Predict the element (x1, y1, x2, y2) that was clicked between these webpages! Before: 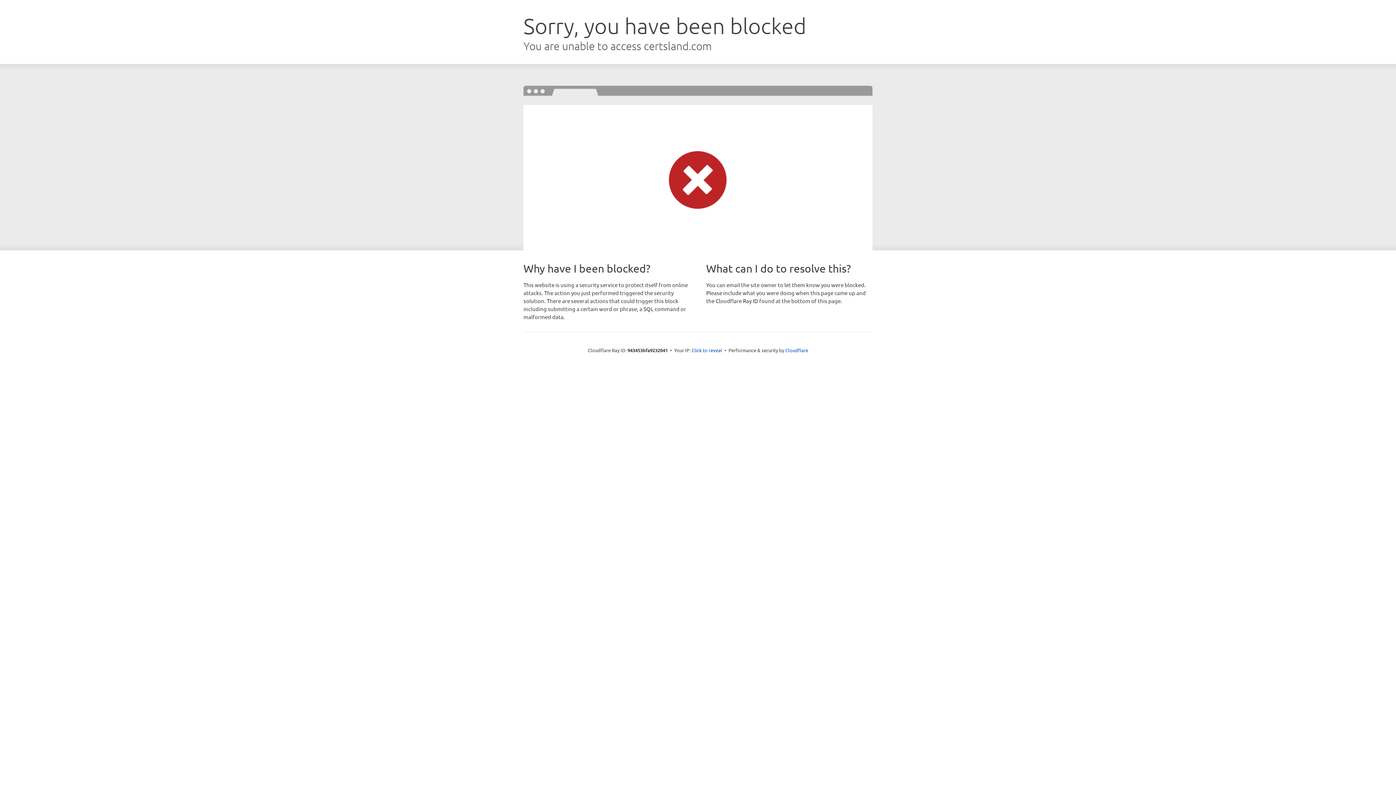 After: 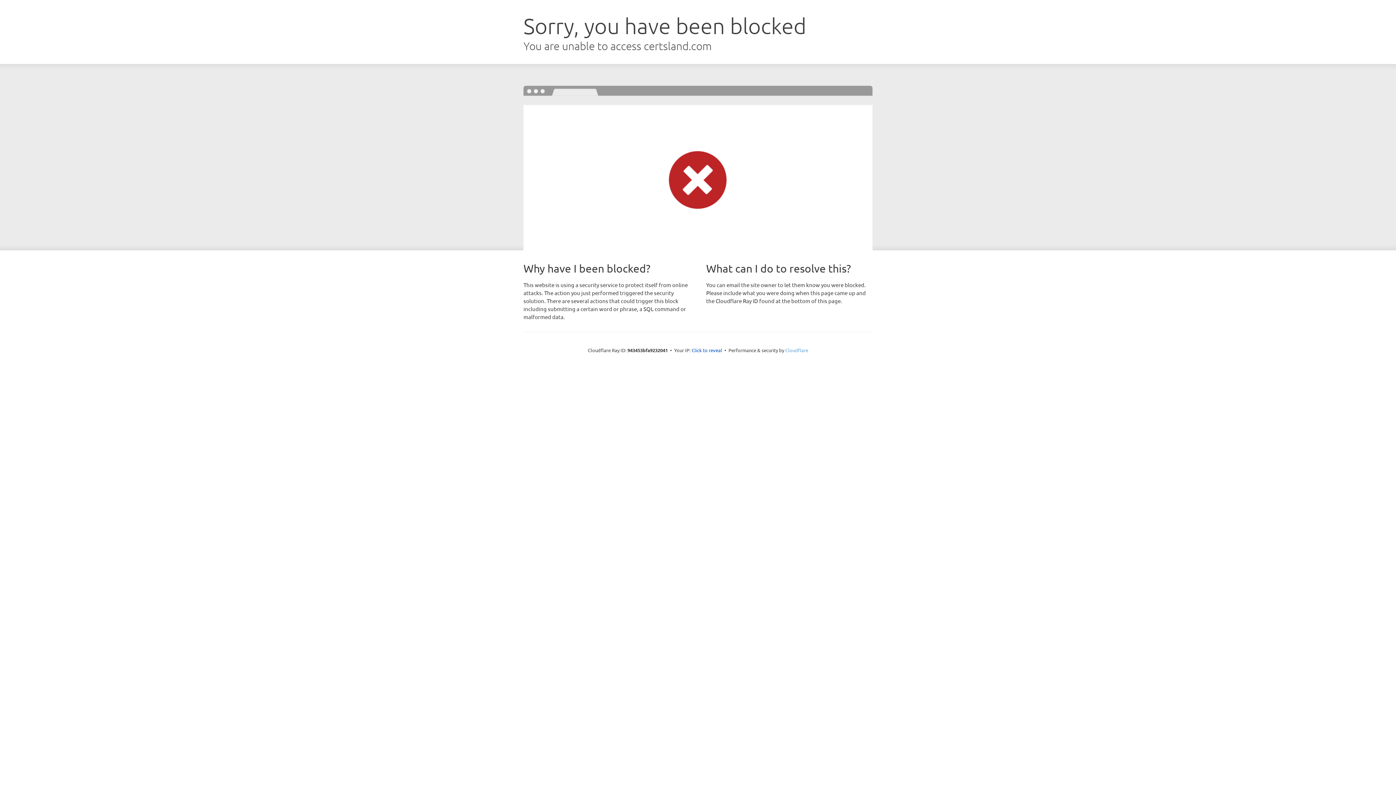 Action: bbox: (785, 347, 808, 353) label: Cloudflare